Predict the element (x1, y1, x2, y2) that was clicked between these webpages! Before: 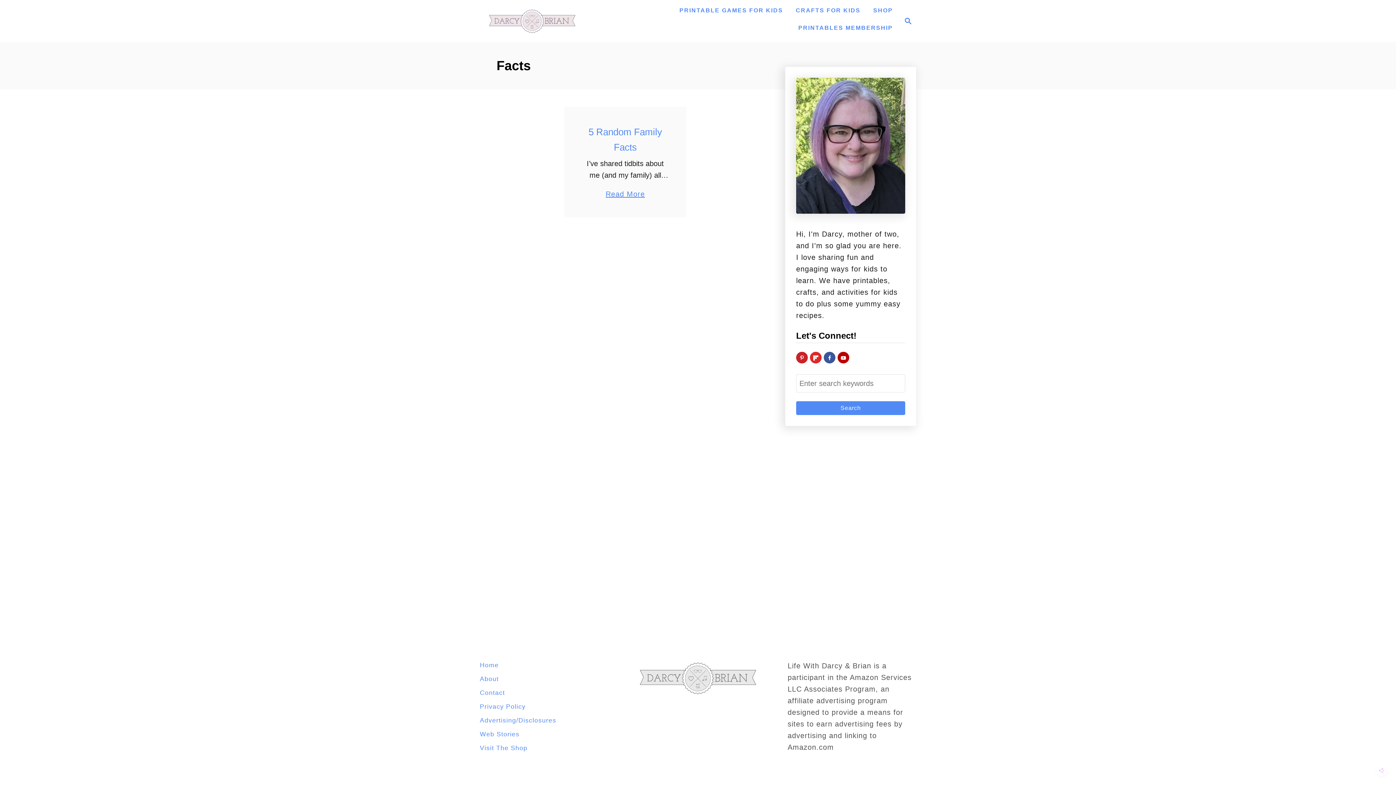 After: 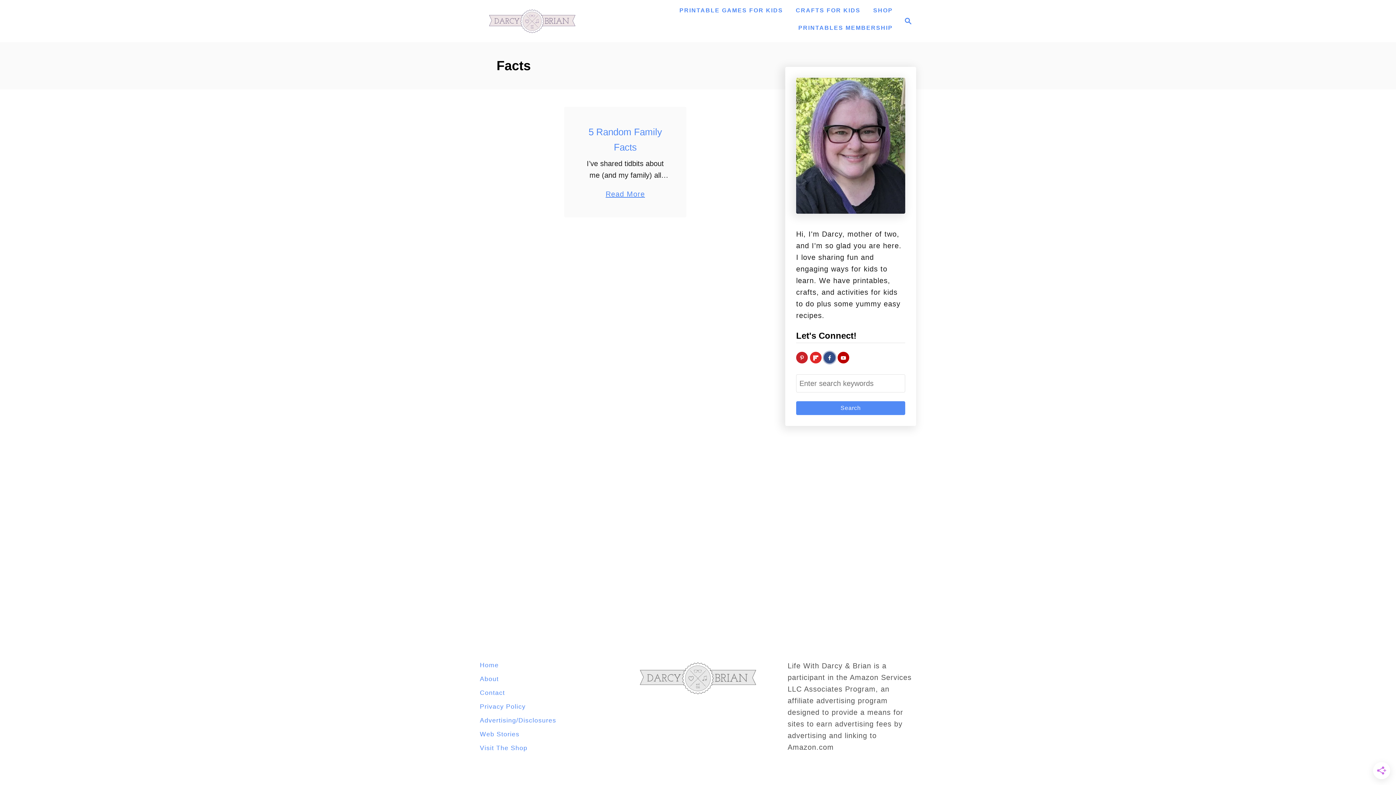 Action: label: Follow on Facebook bbox: (824, 352, 835, 363)